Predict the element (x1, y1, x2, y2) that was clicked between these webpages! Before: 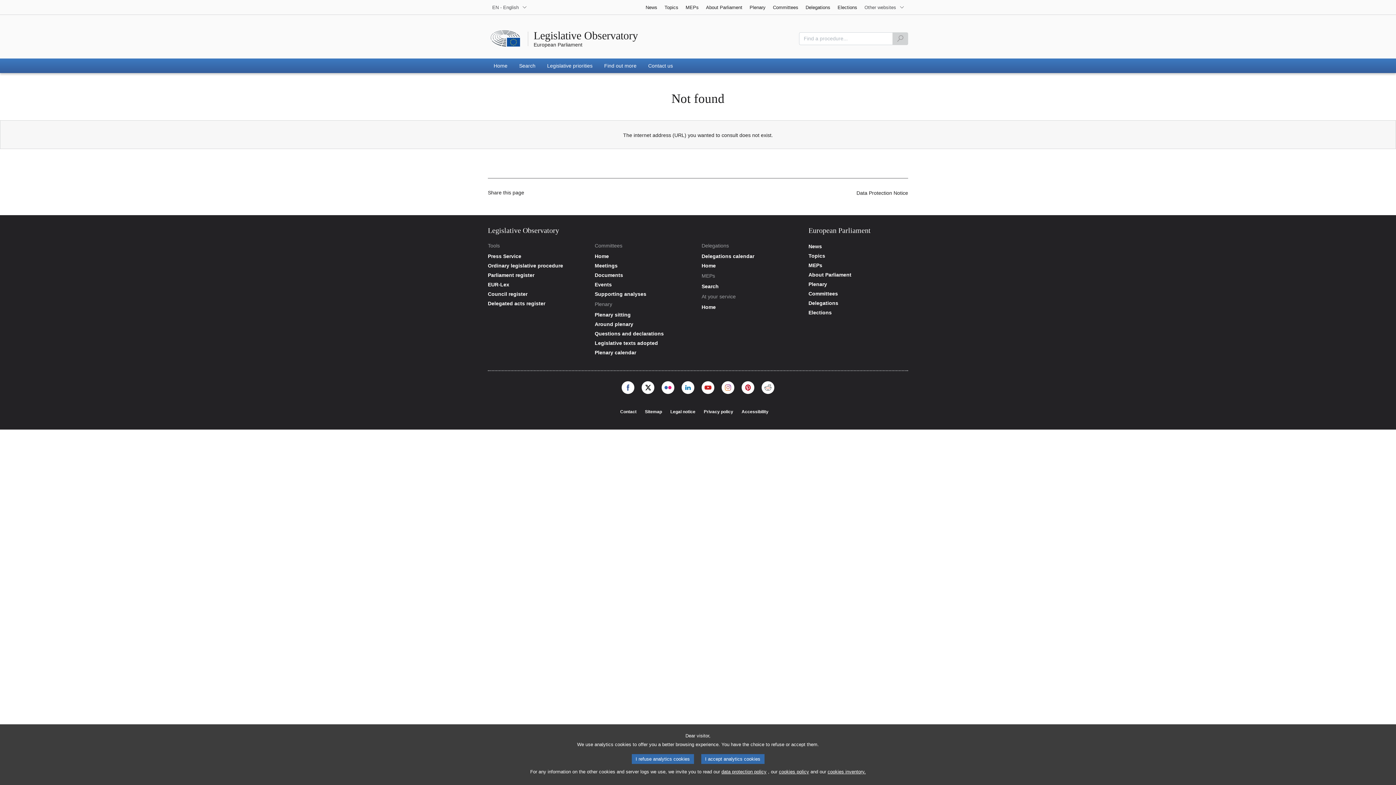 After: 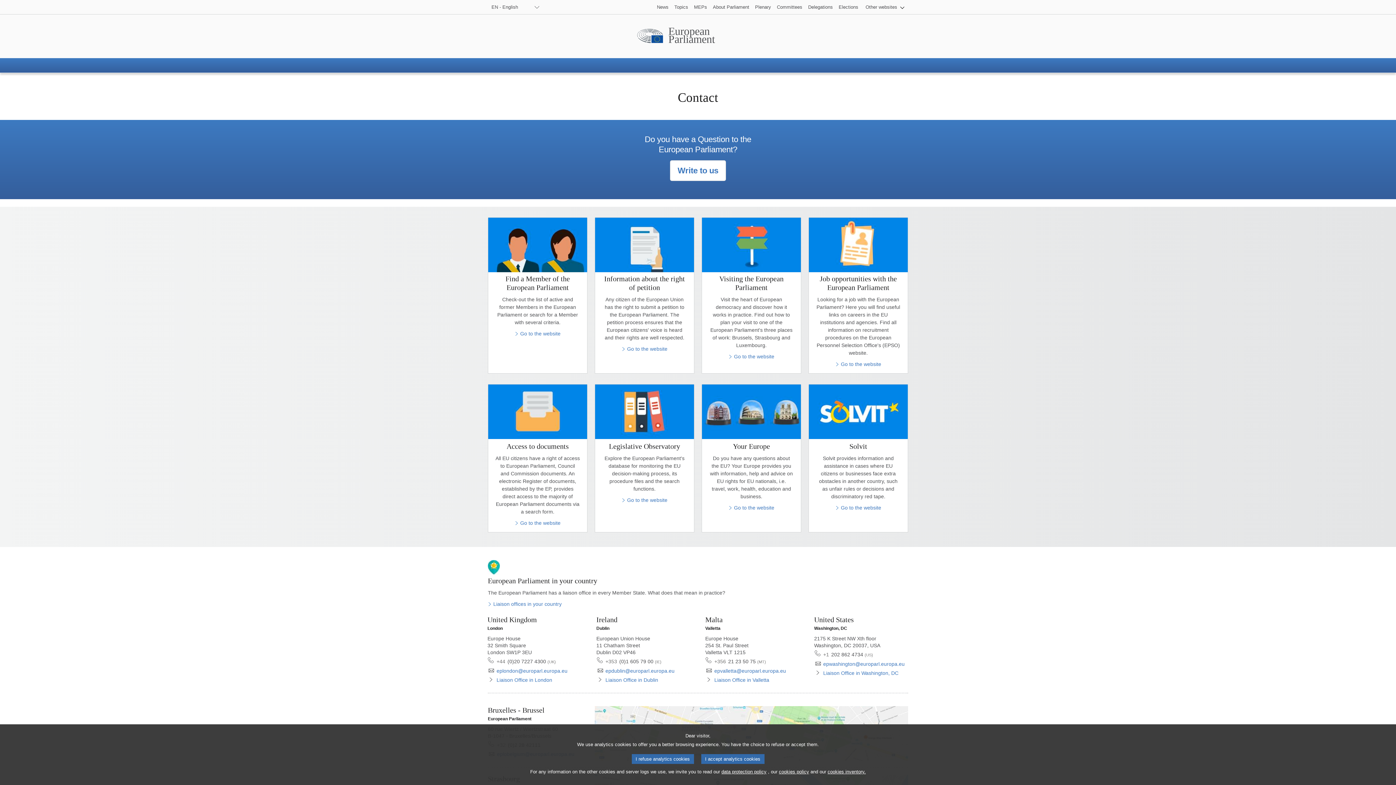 Action: bbox: (620, 408, 636, 415) label: Contact